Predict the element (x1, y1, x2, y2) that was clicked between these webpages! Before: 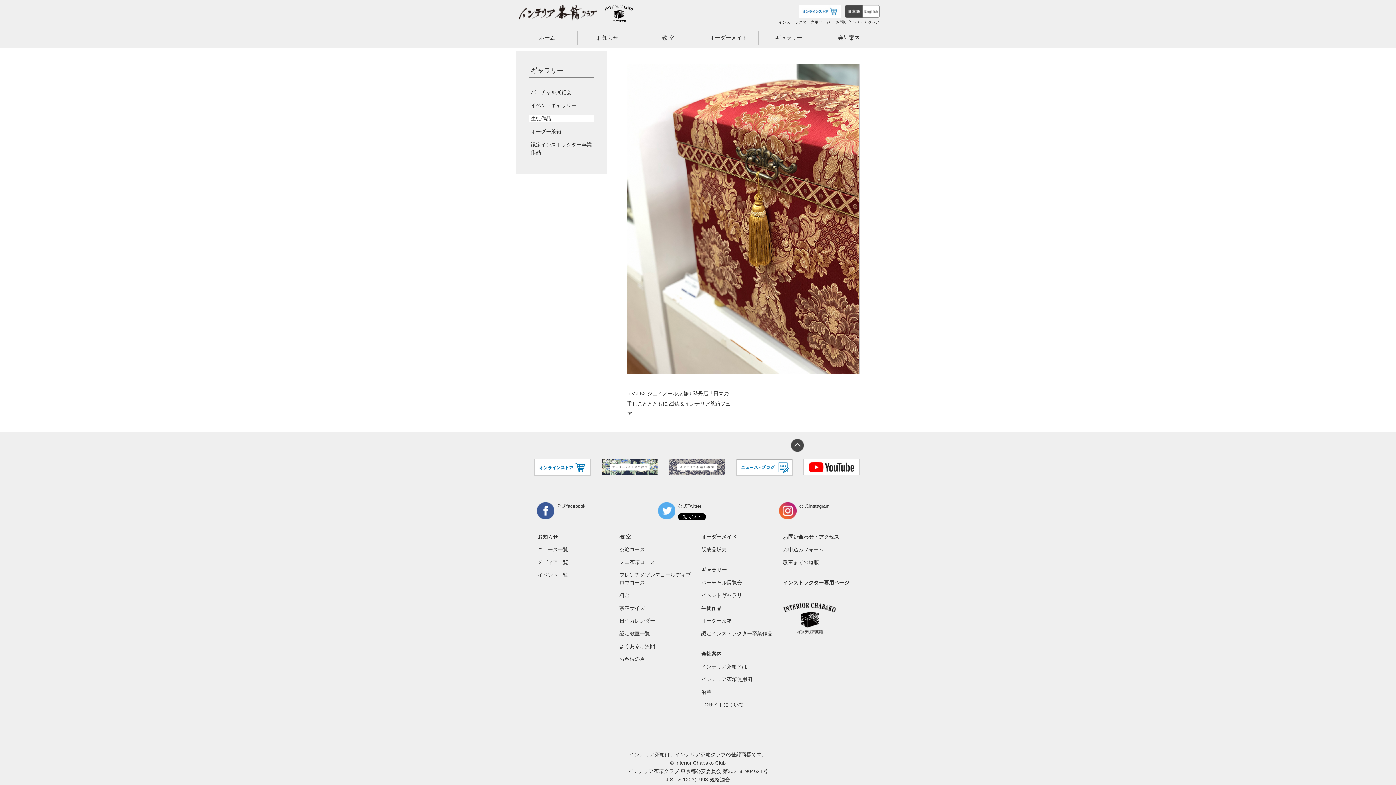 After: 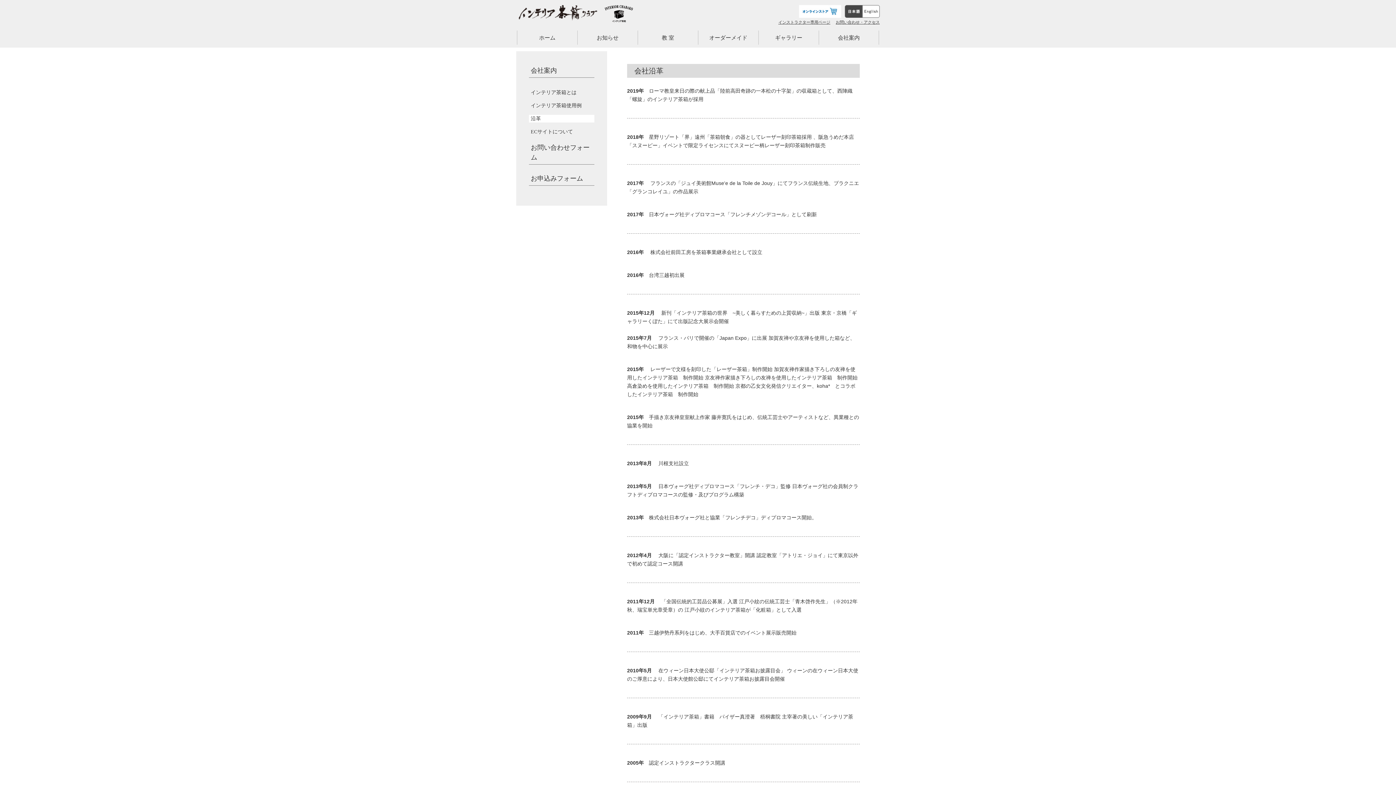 Action: bbox: (701, 689, 711, 695) label: 沿革